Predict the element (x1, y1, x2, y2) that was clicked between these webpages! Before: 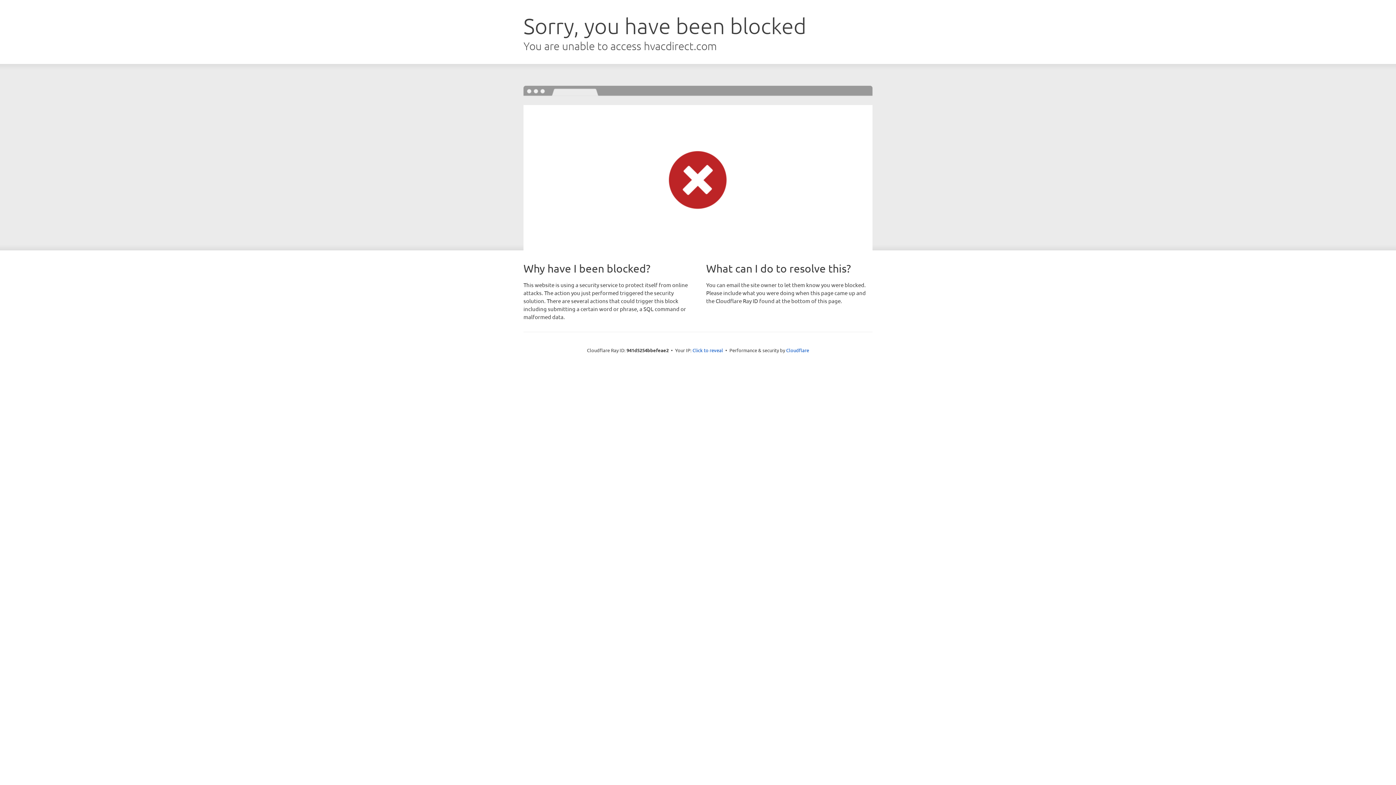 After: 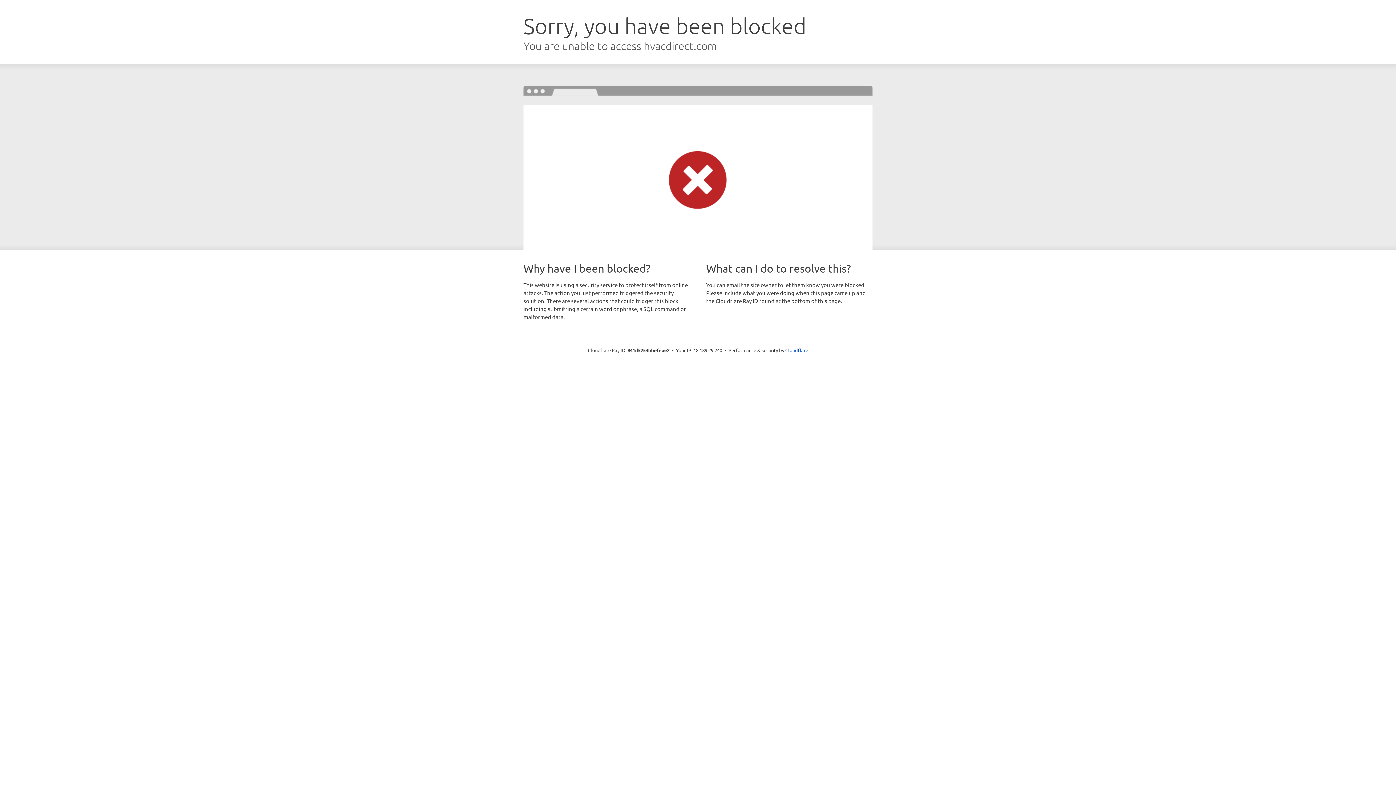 Action: bbox: (692, 346, 723, 353) label: Click to reveal